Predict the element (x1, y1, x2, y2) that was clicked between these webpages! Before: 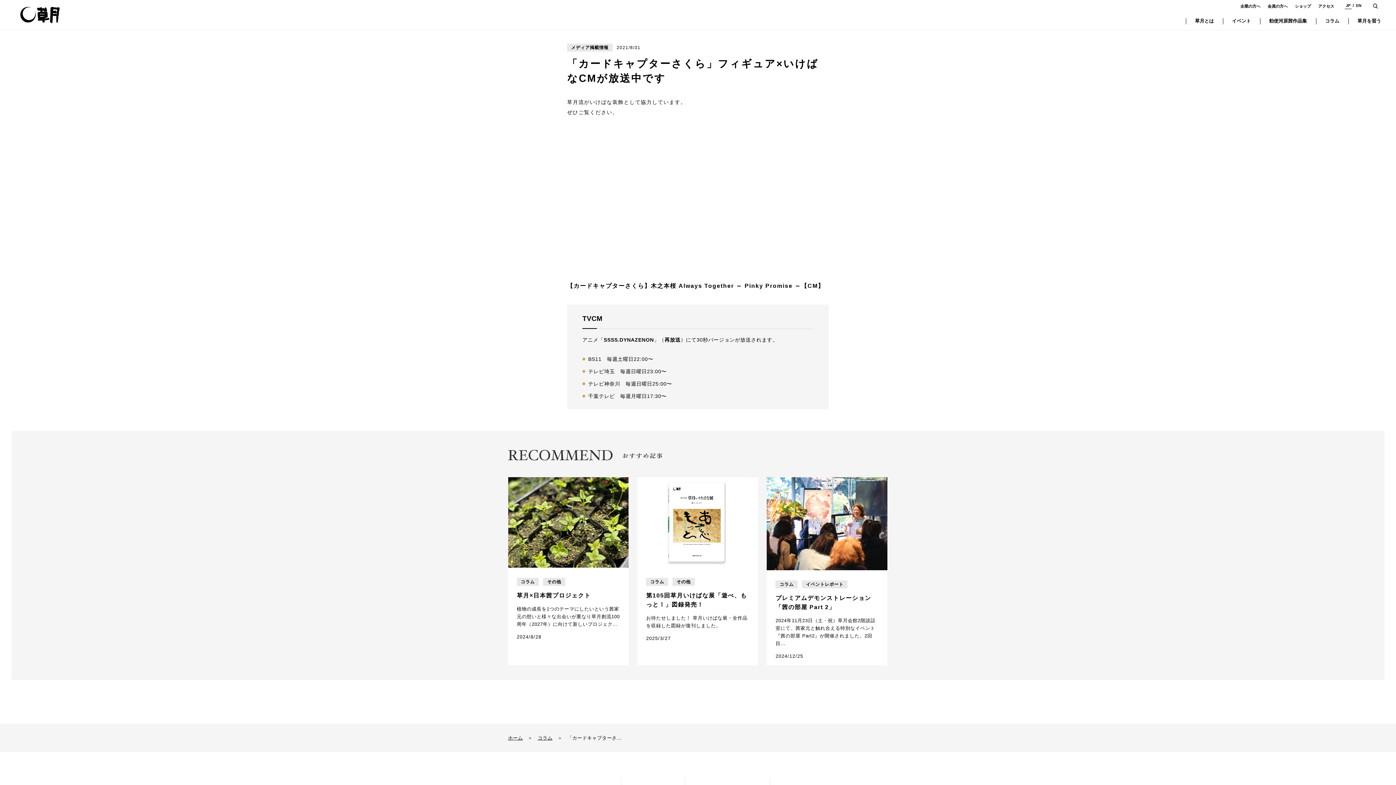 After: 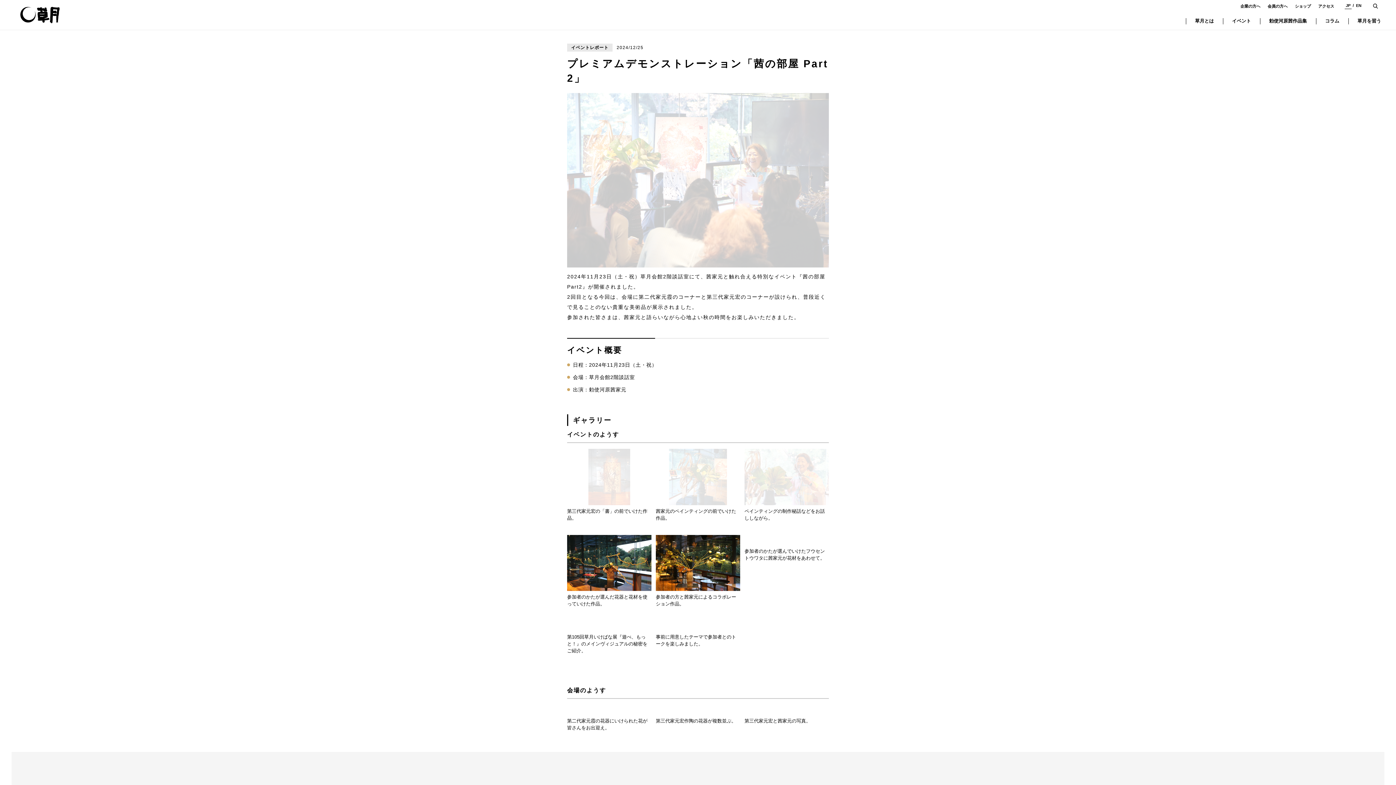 Action: label: コラム

 

イベントレポート

プレミアムデモンストレーション「茜の部屋 Part 2」

2024年11月23日（土・祝）草月会館2階談話室にて、茜家元と触れ合える特別なイベント『茜の部屋 Part2』が開催されました。2回目...

2024/12/25 bbox: (767, 477, 887, 665)